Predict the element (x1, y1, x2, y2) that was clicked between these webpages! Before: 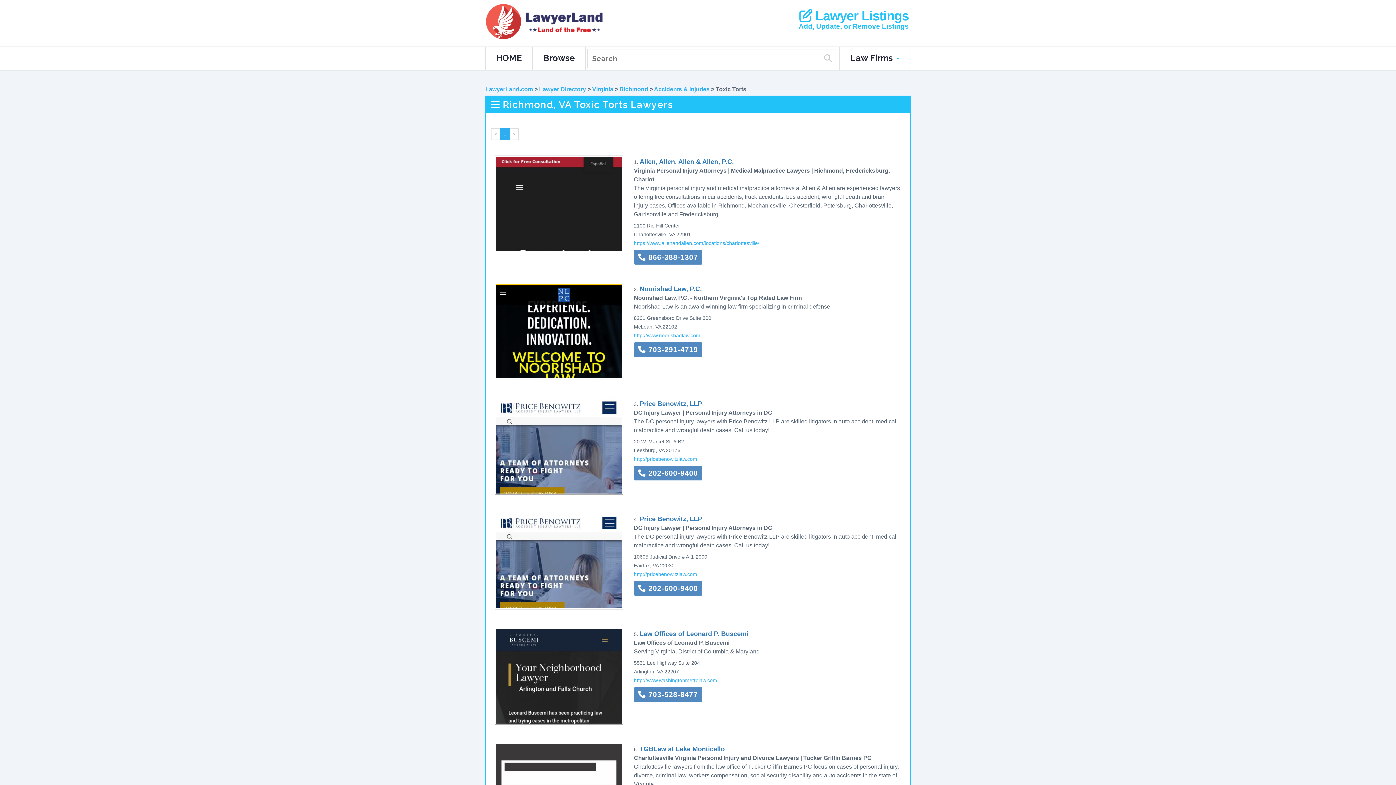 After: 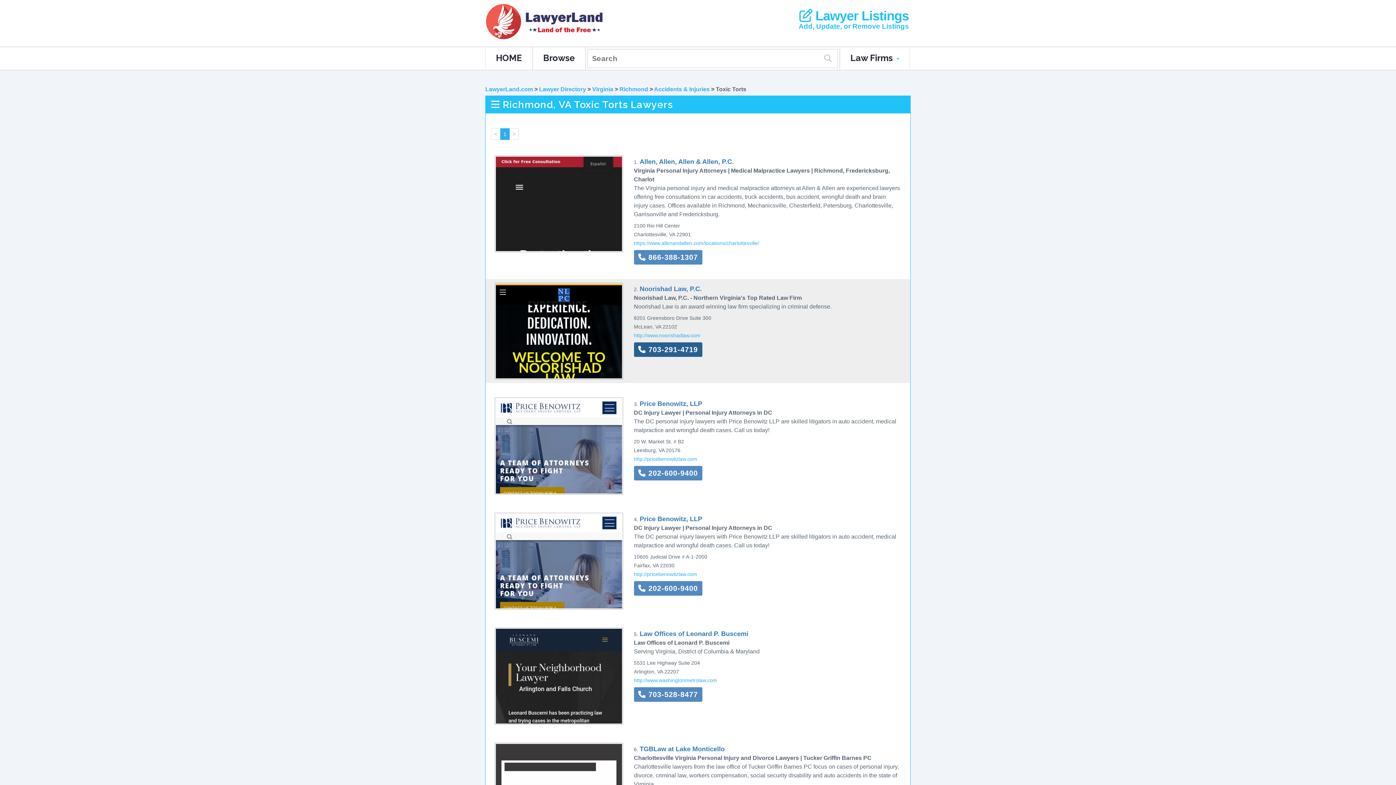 Action: bbox: (634, 342, 702, 357) label:  703-291-4719